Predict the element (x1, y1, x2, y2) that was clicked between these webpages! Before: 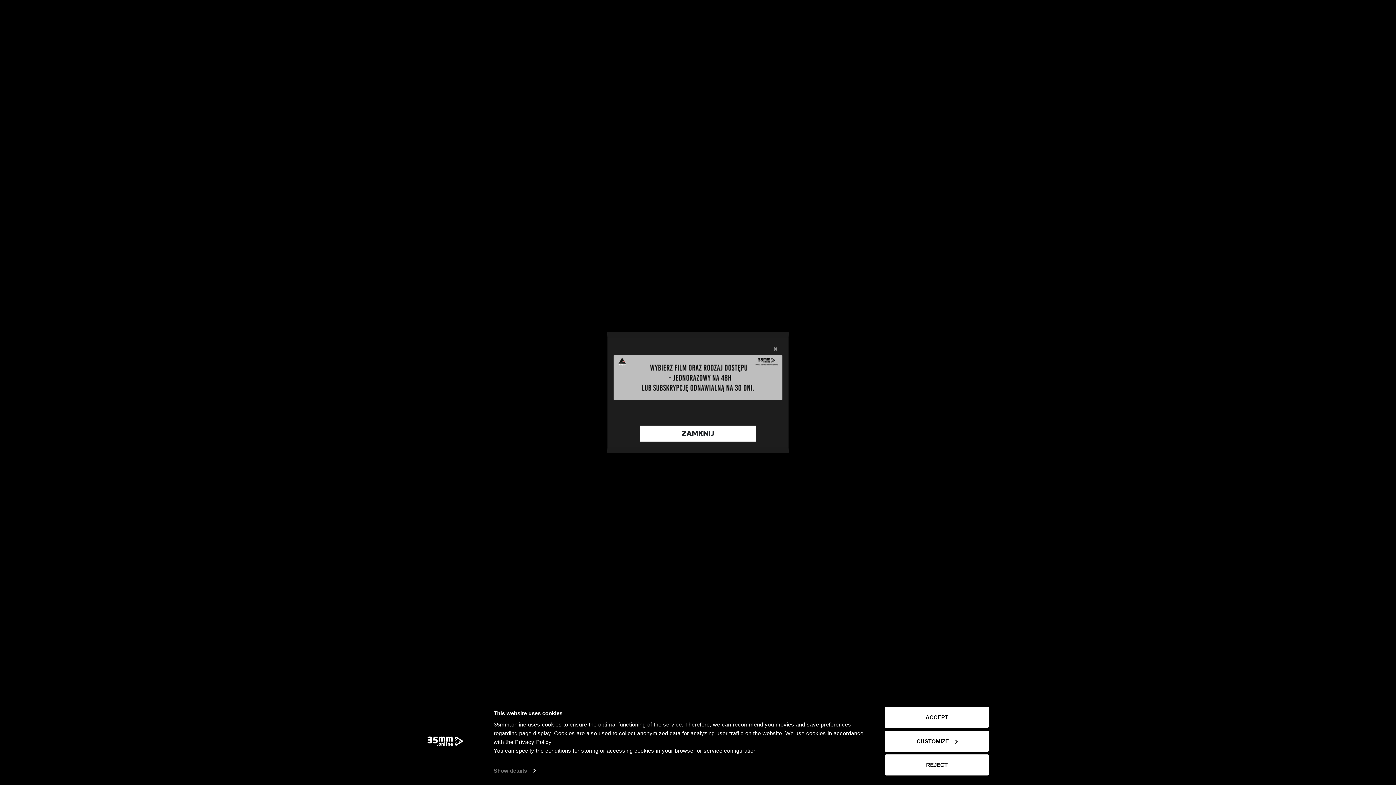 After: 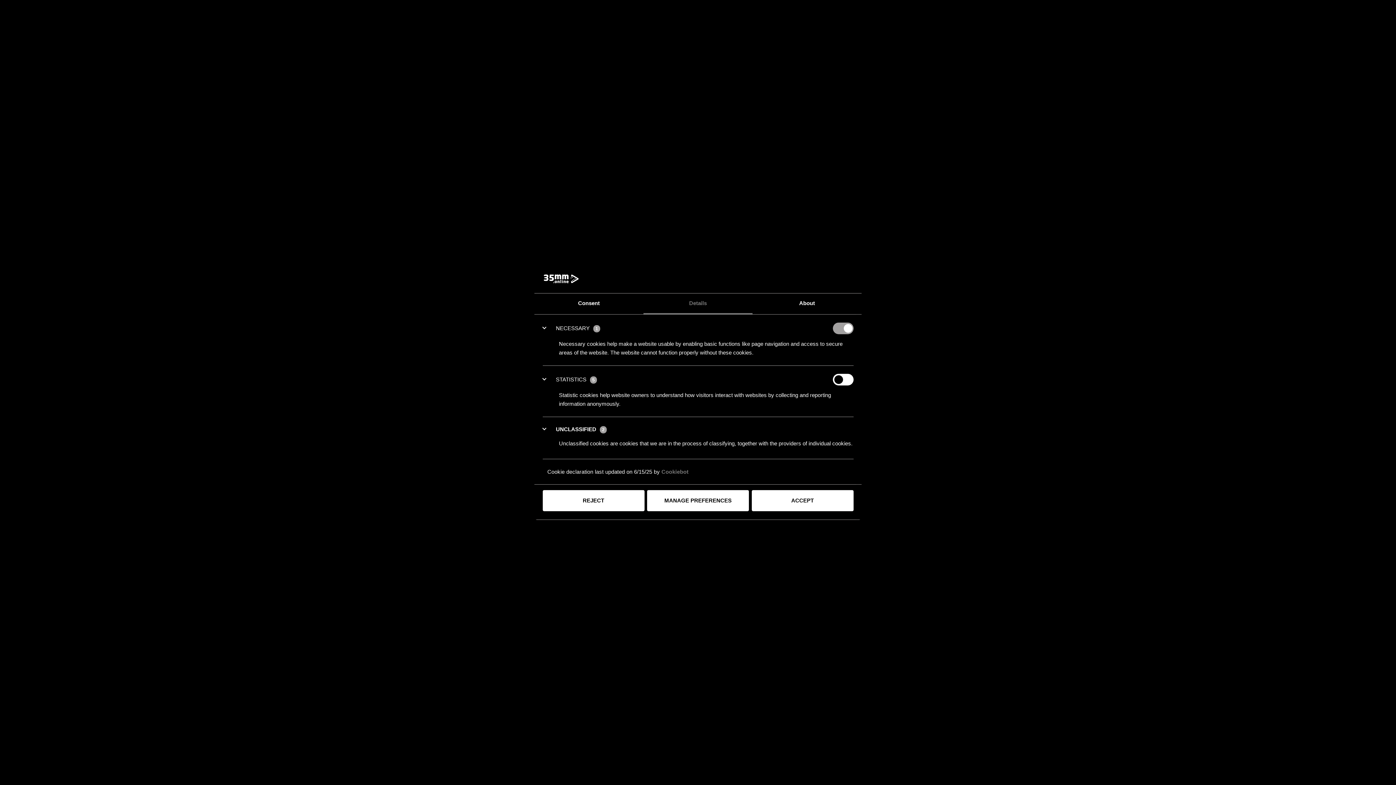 Action: label: Show details bbox: (493, 765, 535, 776)